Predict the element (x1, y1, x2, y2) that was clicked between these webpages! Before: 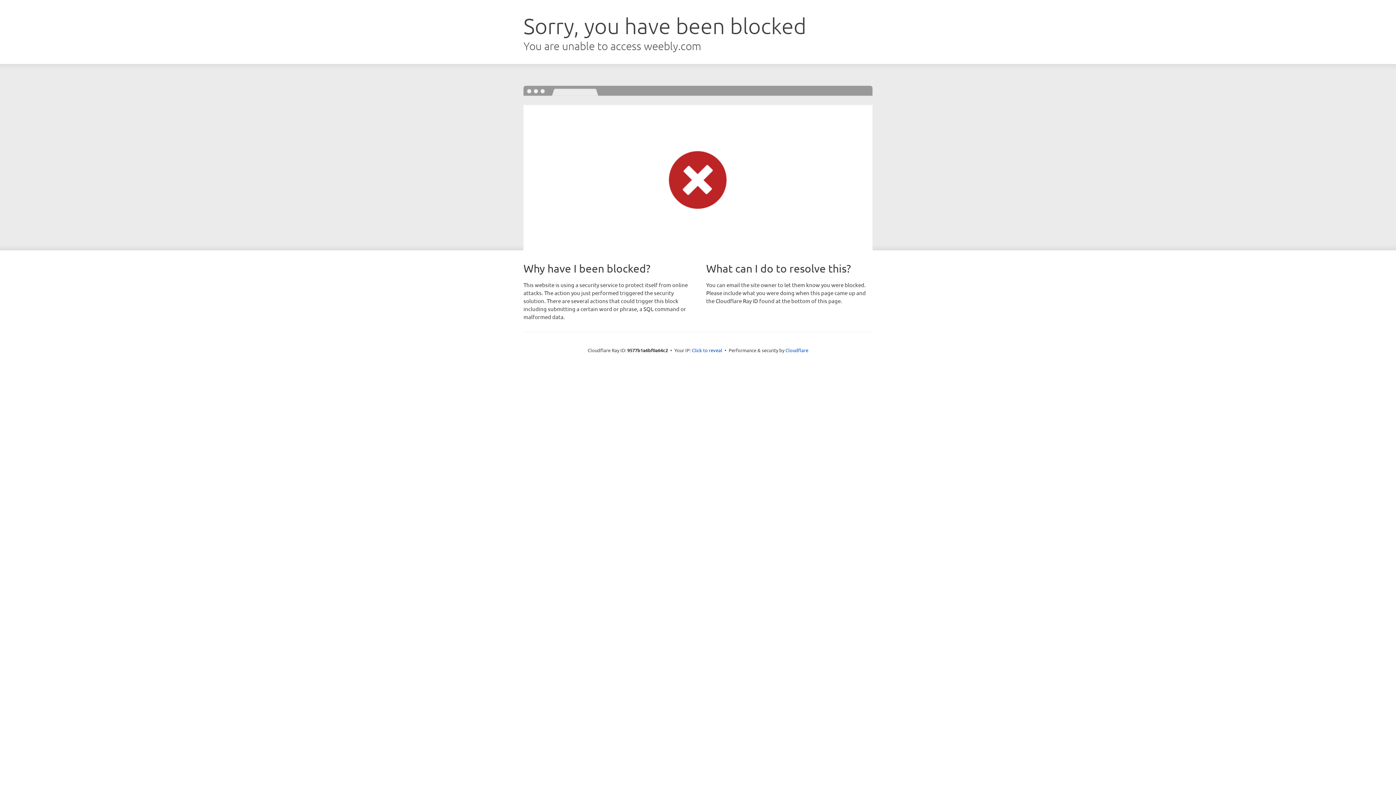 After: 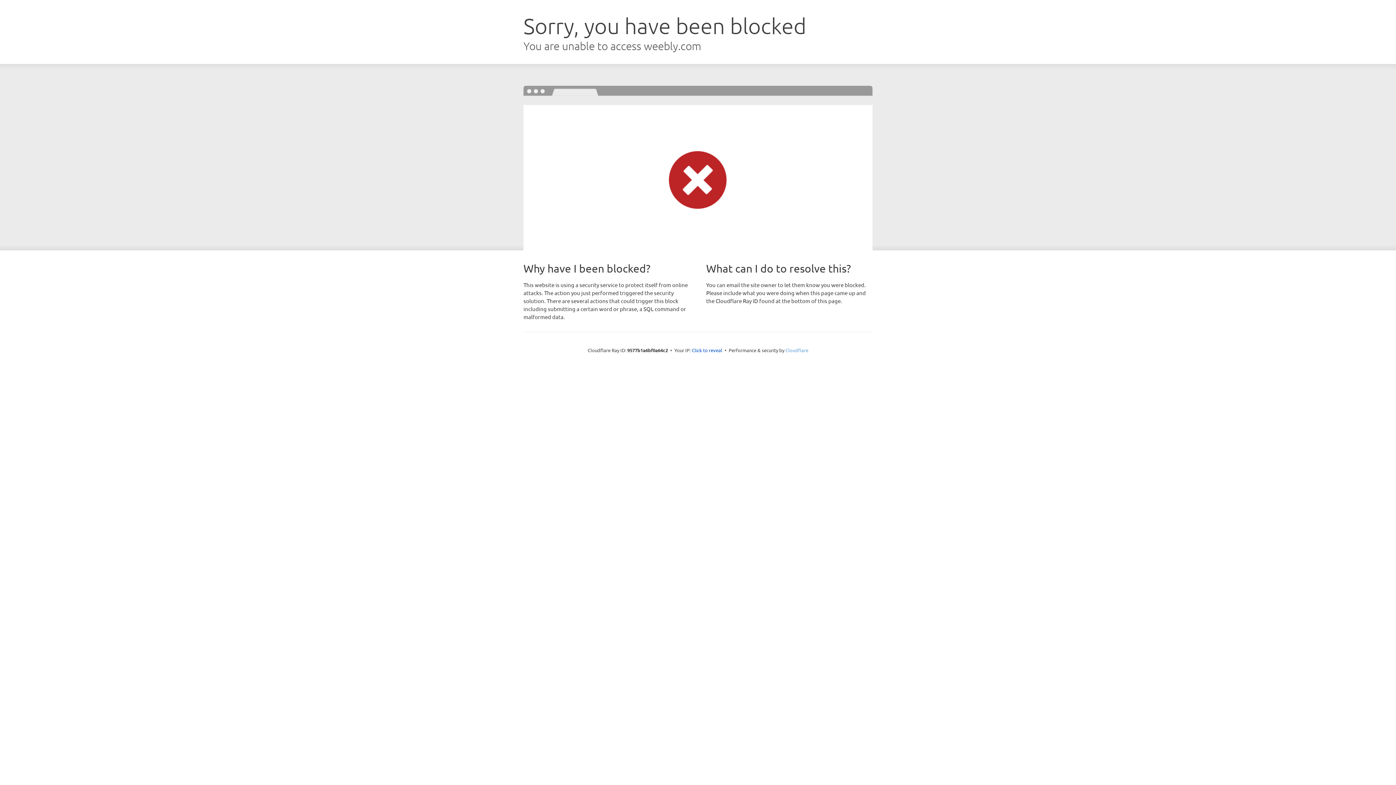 Action: bbox: (785, 347, 808, 353) label: Cloudflare